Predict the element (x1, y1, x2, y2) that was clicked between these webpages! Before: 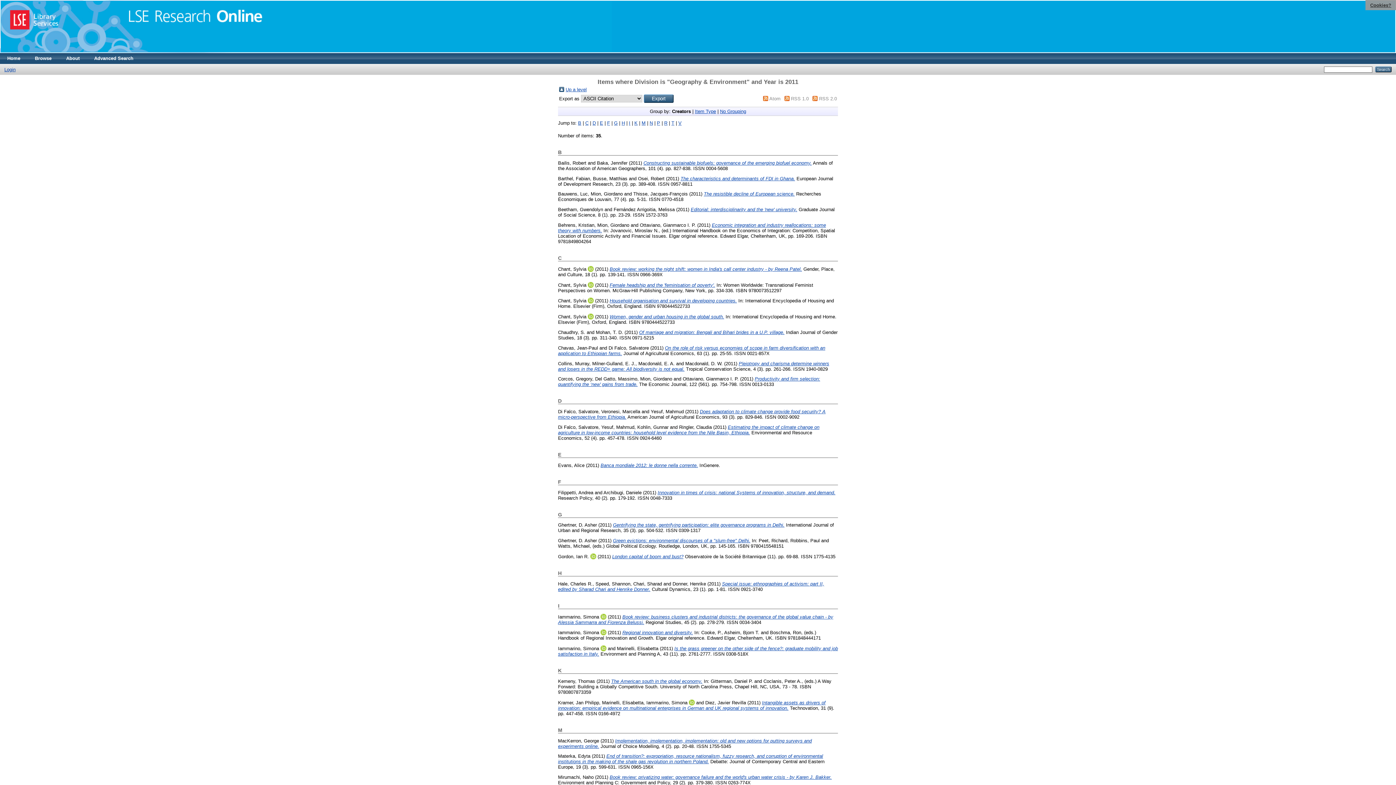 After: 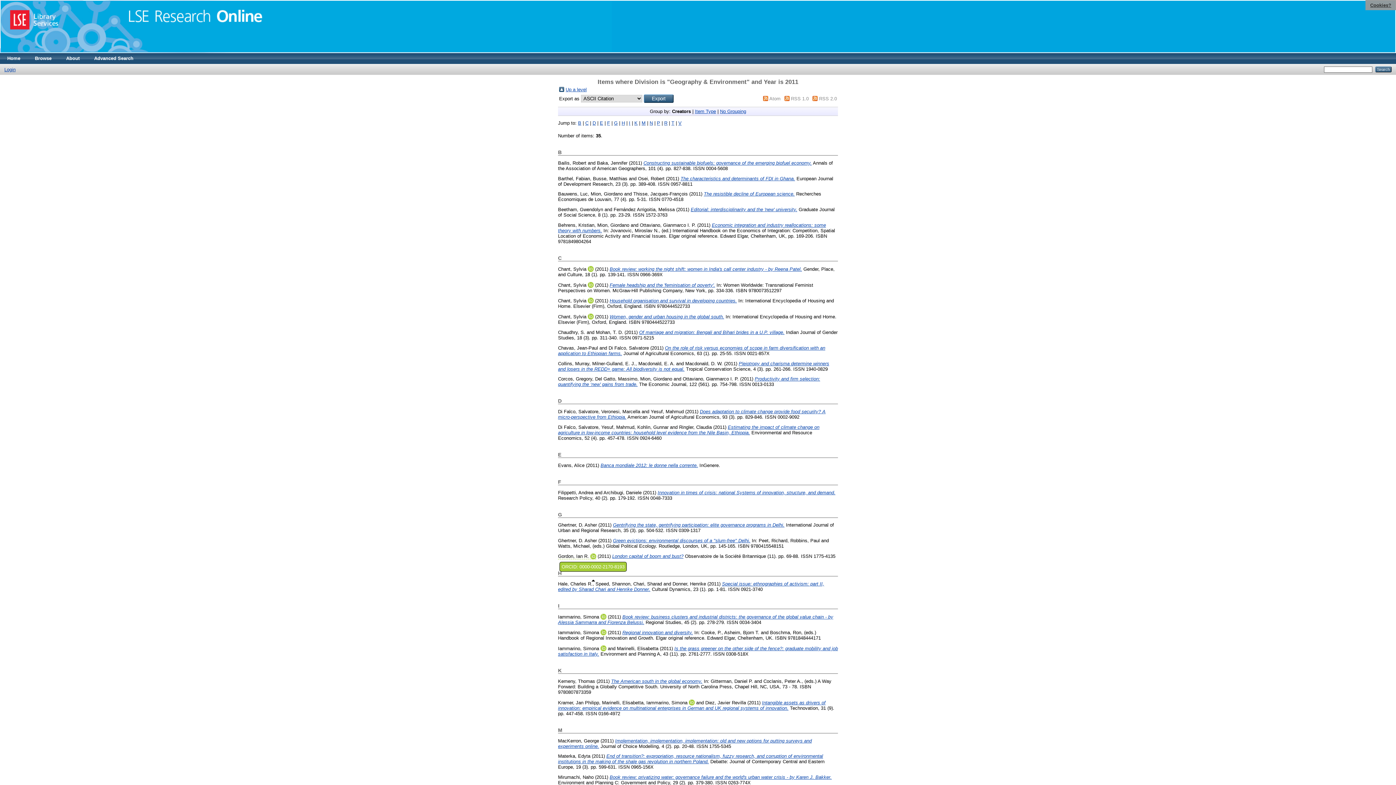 Action: bbox: (590, 554, 596, 559)